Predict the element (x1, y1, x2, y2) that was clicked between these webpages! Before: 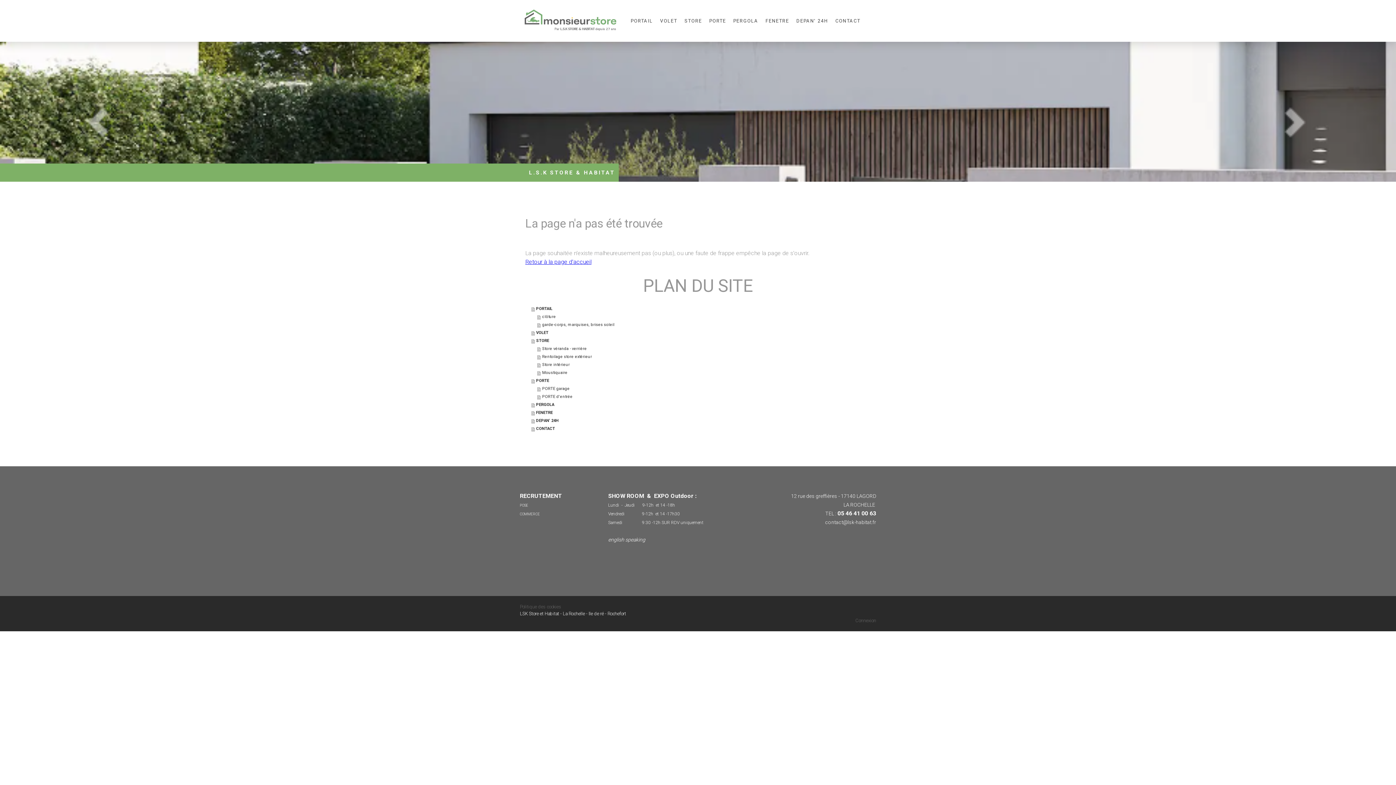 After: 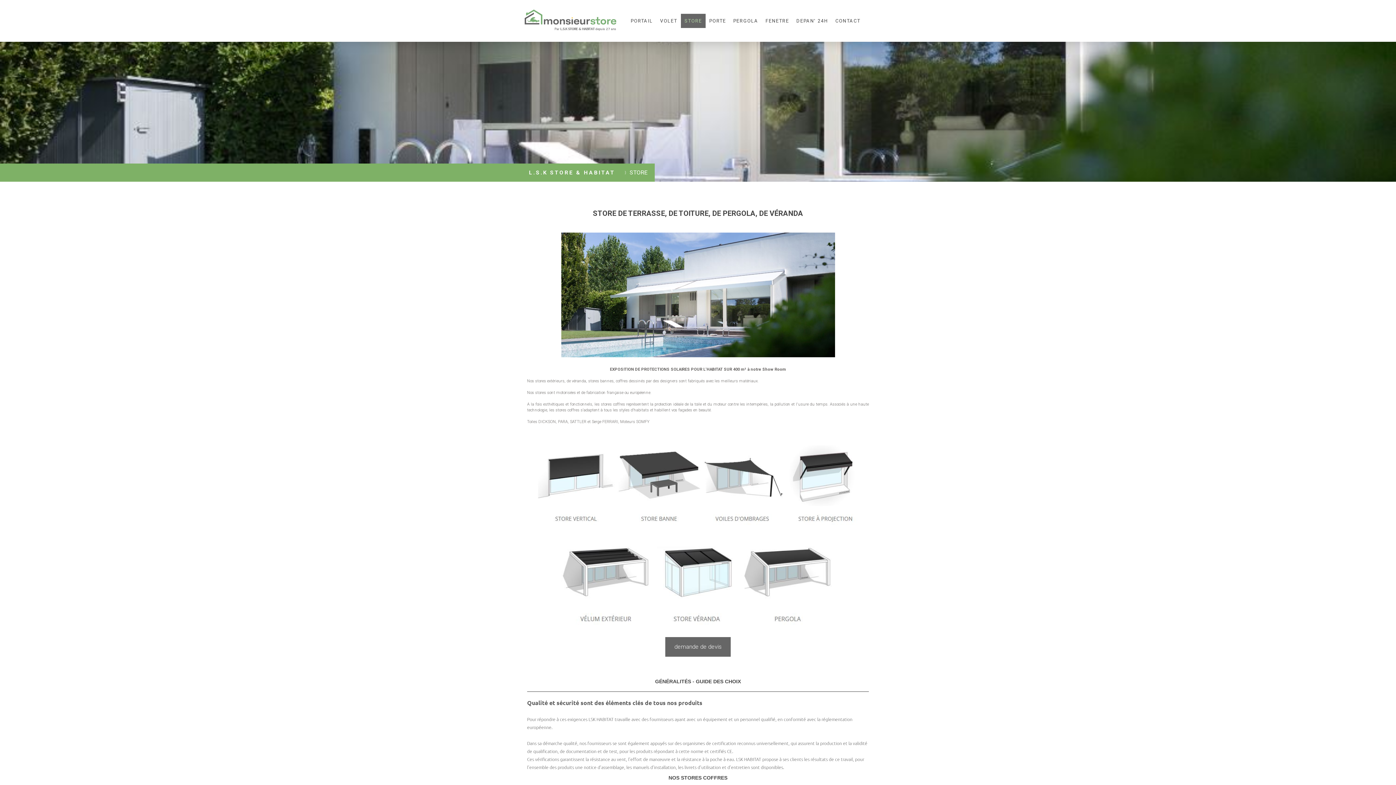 Action: bbox: (531, 337, 870, 345) label: STORE